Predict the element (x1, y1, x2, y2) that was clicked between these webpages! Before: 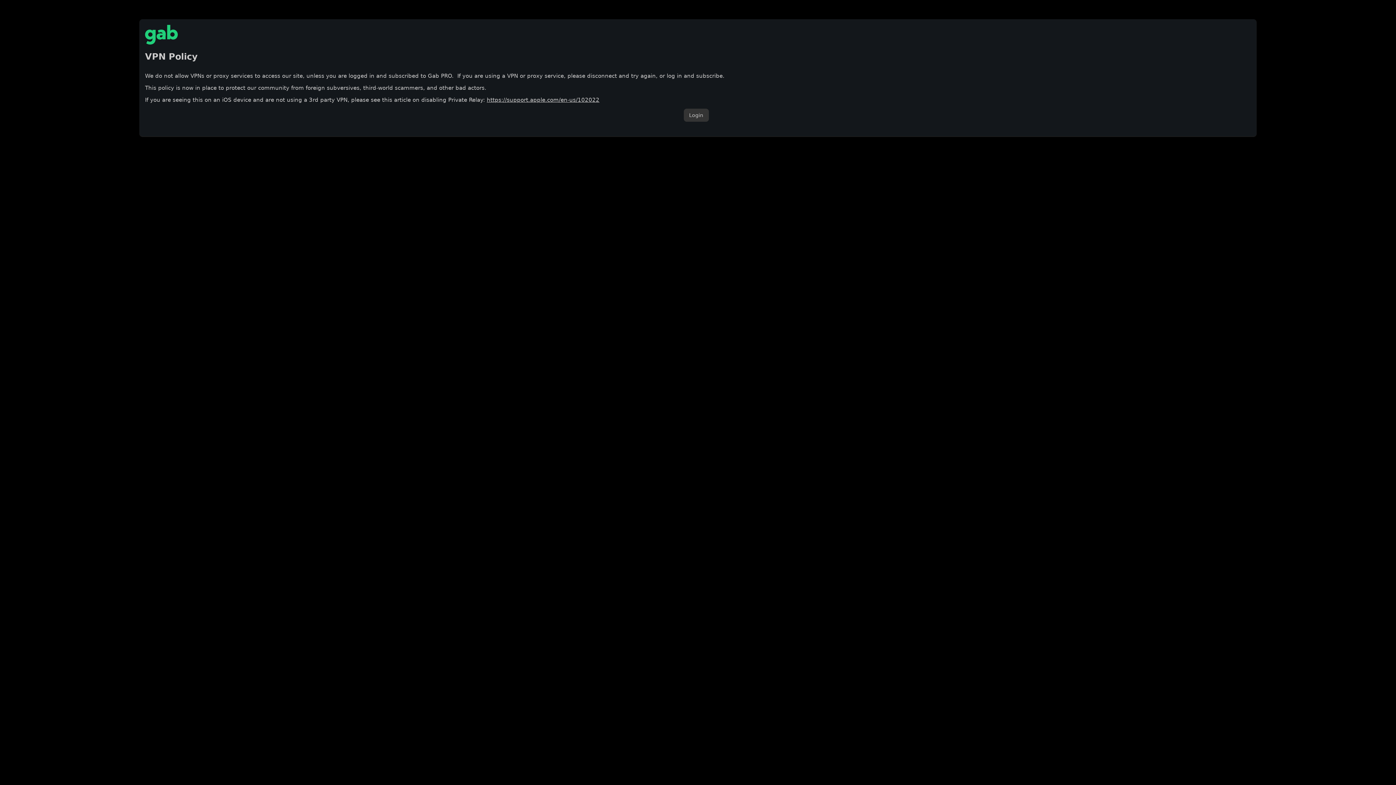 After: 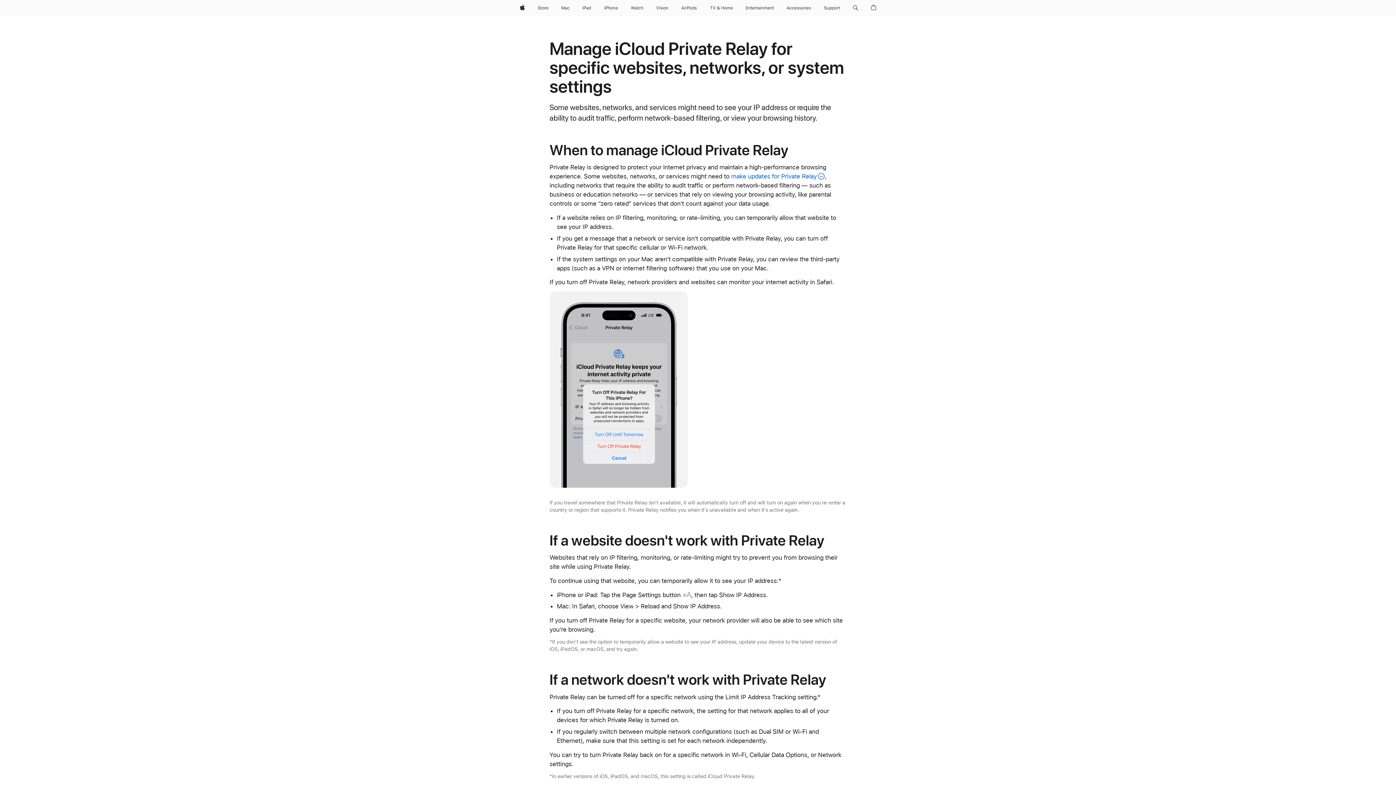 Action: bbox: (486, 96, 599, 103) label: https://support.apple.com/en-us/102022